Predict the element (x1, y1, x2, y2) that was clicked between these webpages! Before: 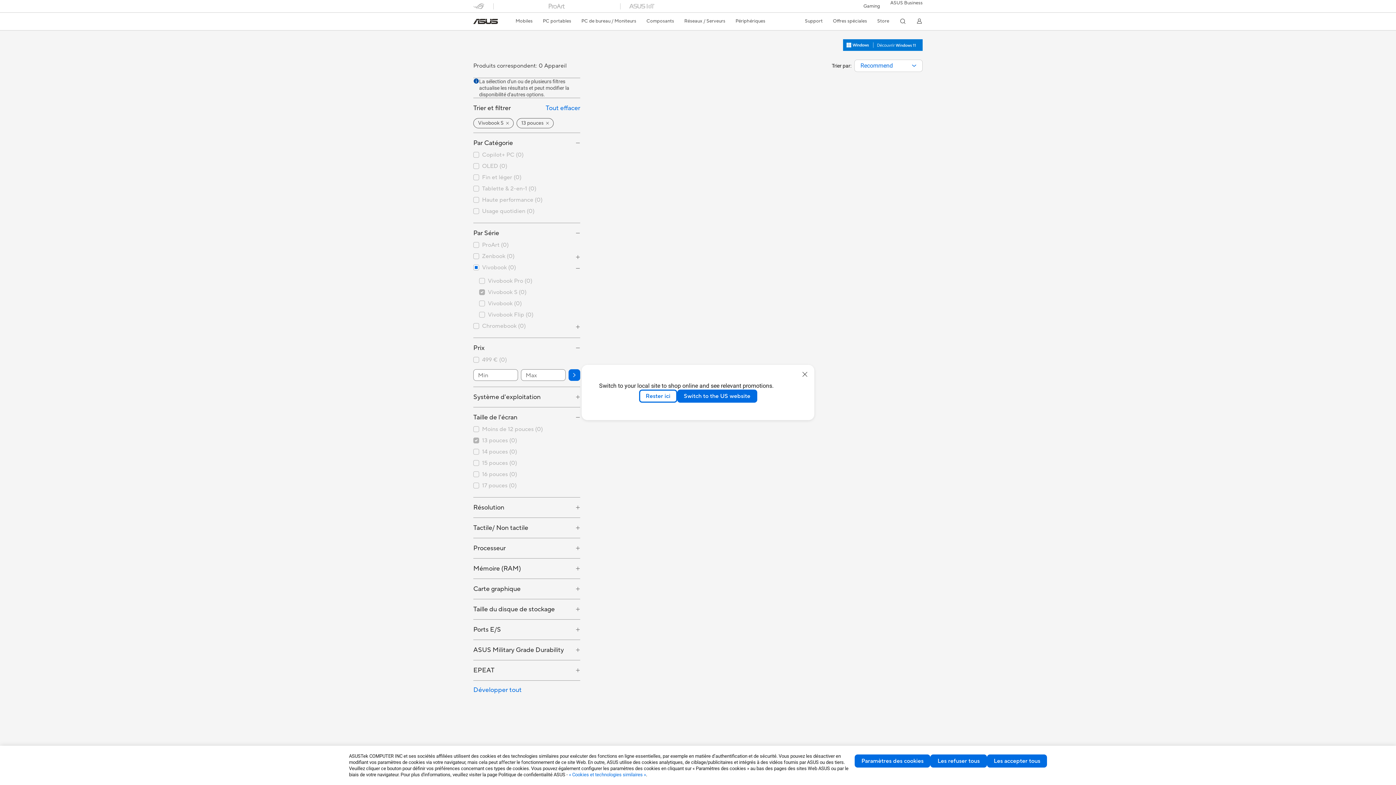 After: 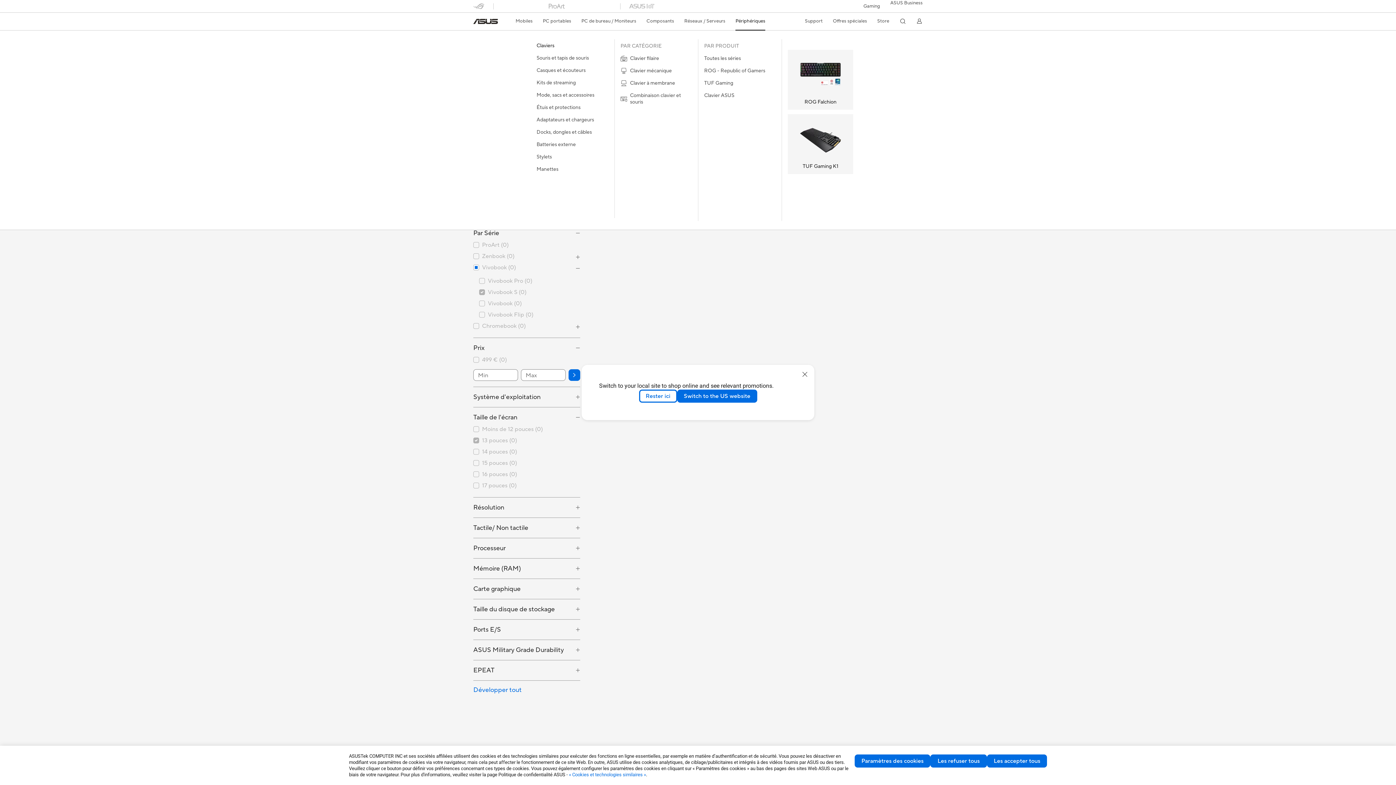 Action: label: Périphériques bbox: (735, 12, 765, 29)